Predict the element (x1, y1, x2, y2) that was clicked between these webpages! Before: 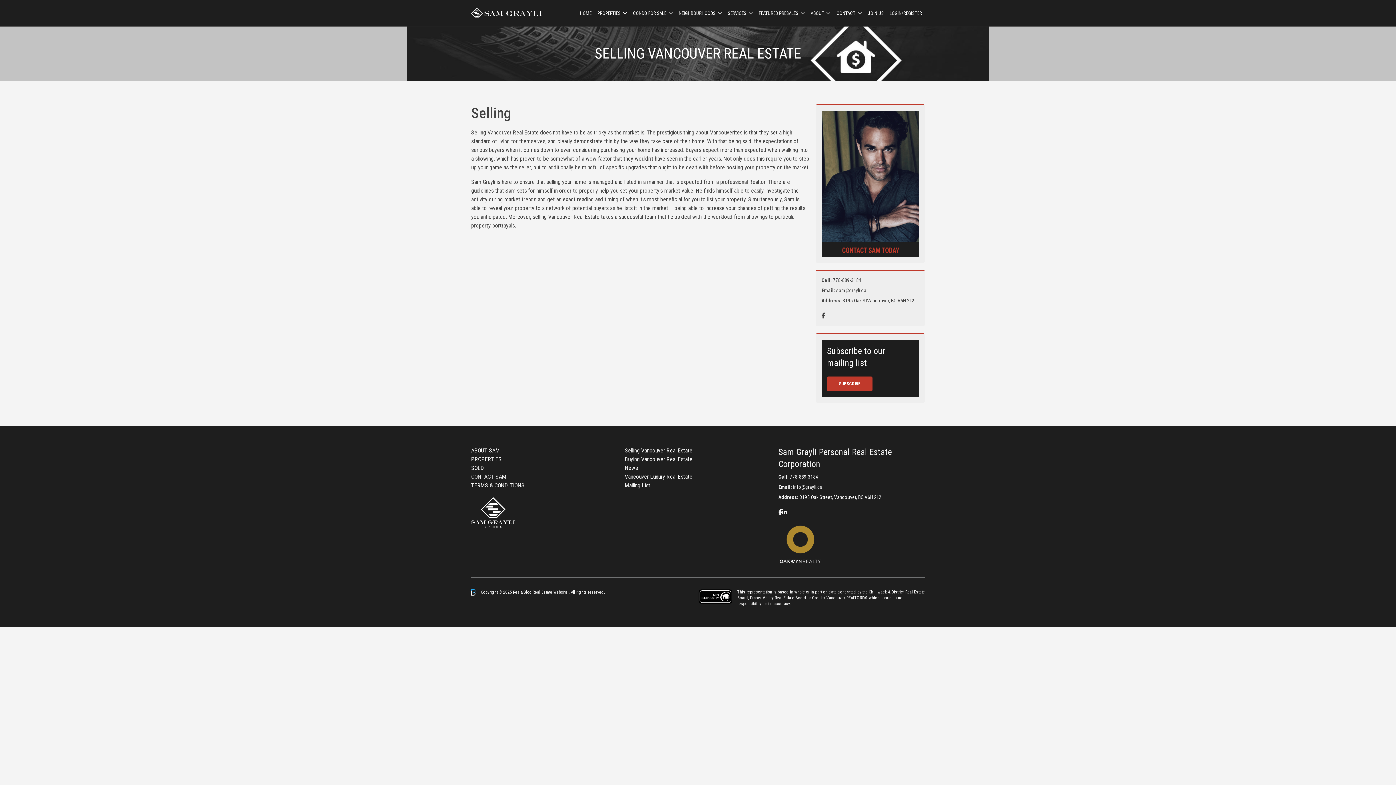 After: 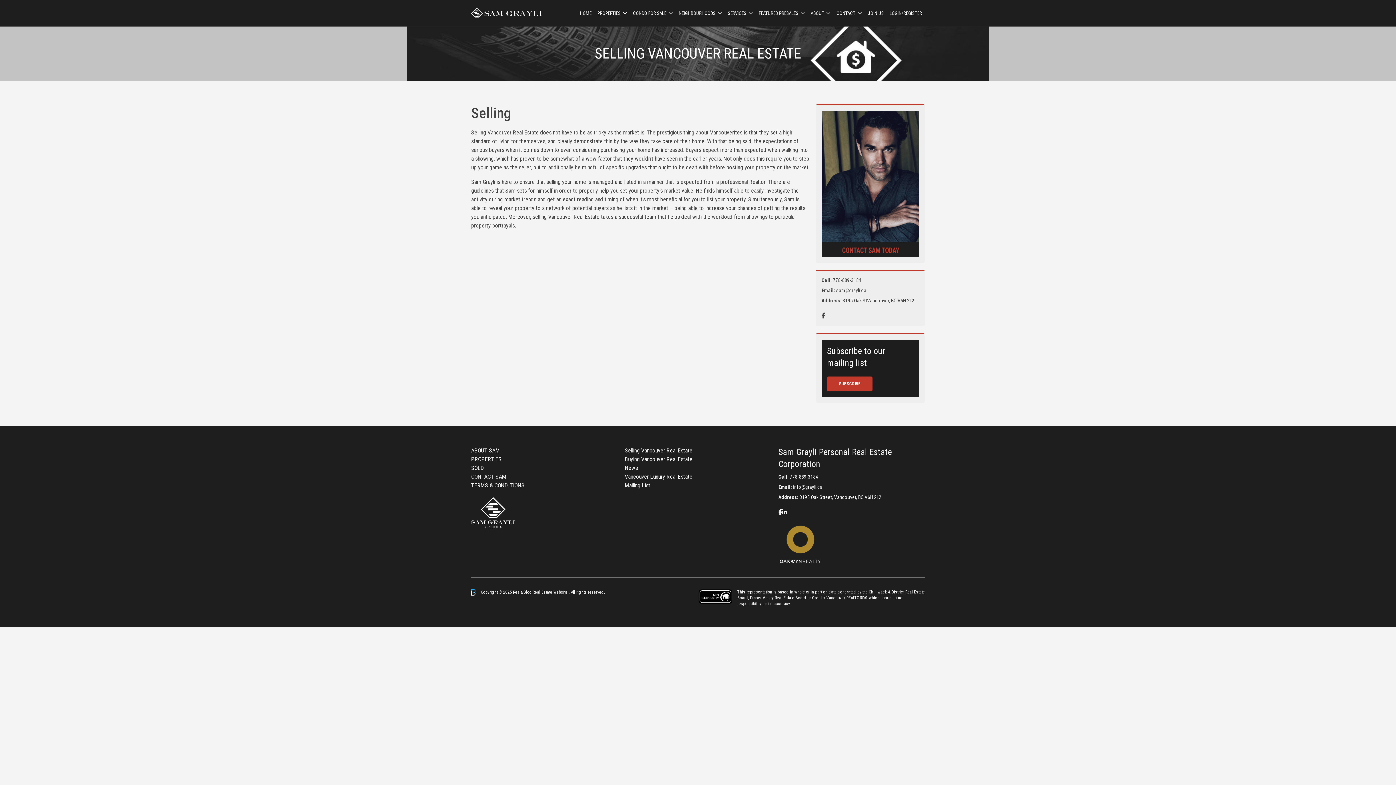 Action: bbox: (778, 509, 782, 515)